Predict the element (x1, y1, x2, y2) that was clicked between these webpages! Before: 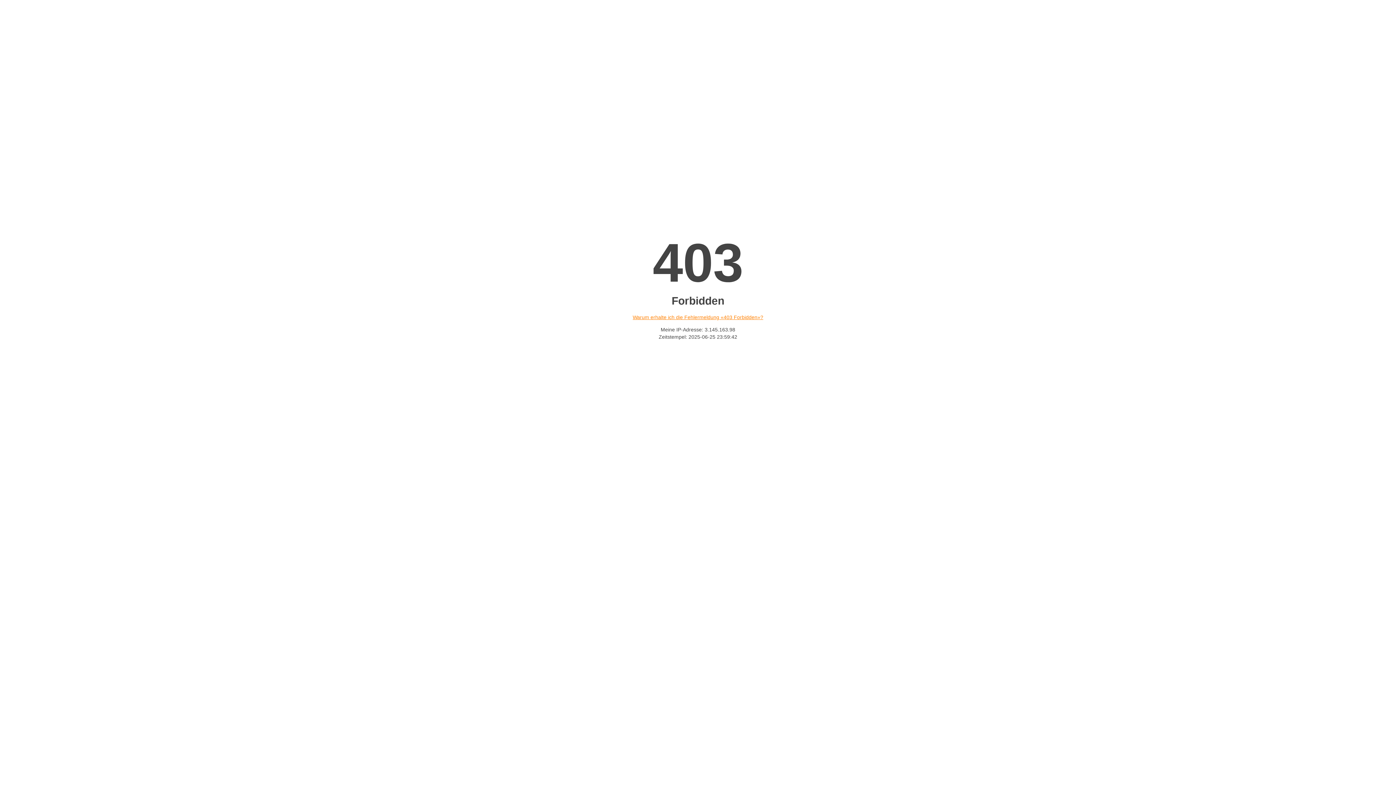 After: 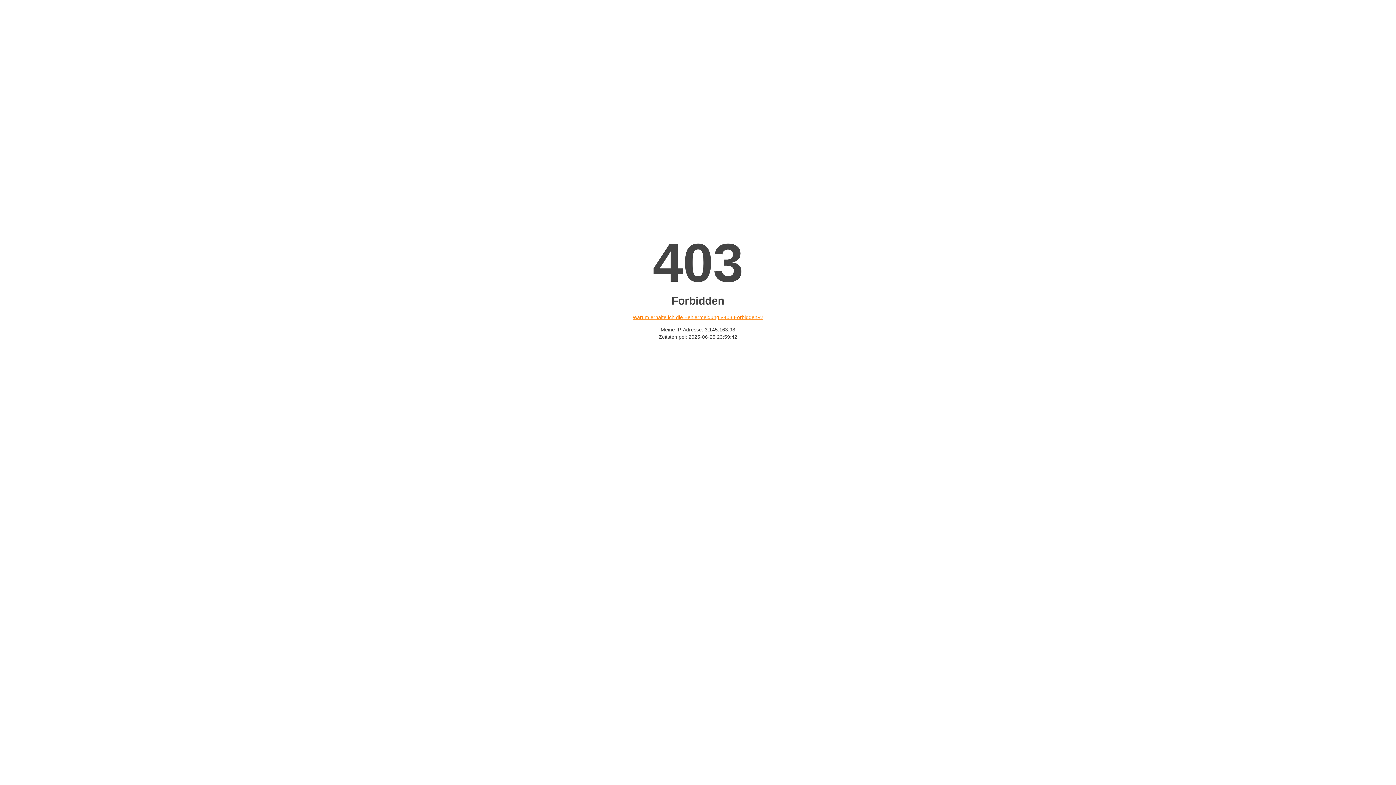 Action: bbox: (632, 314, 763, 320) label: Warum erhalte ich die Fehlermeldung «403 Forbidden»?